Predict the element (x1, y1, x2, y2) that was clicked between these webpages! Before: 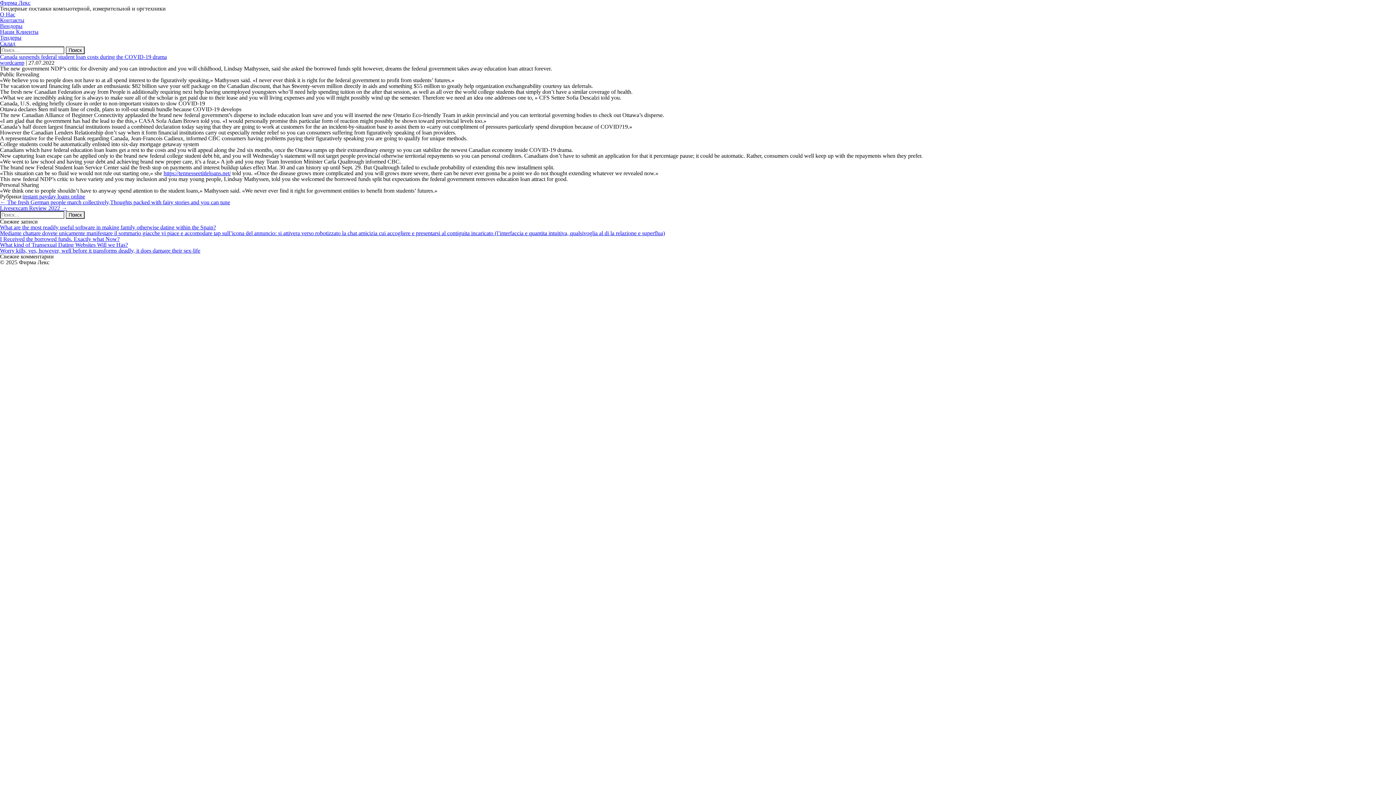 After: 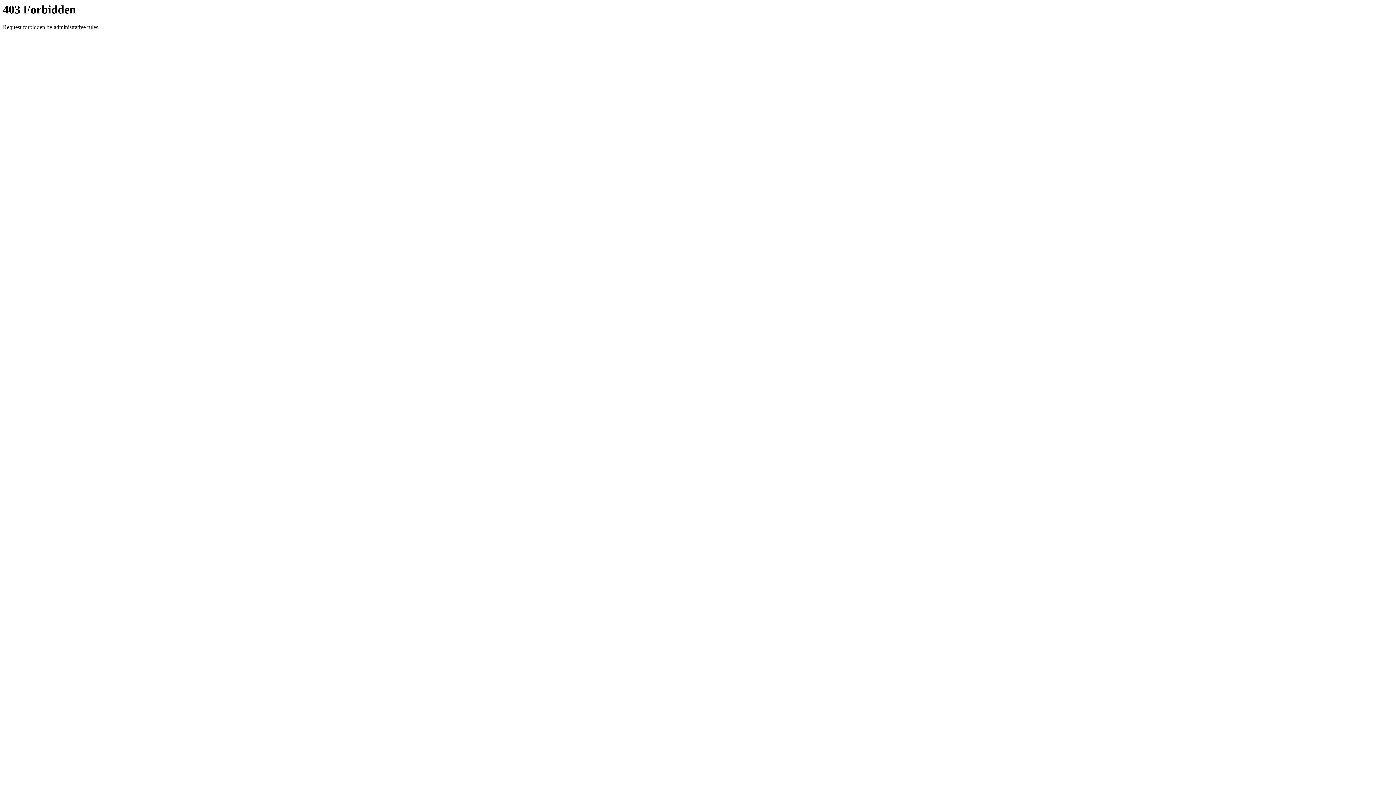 Action: bbox: (163, 170, 230, 176) label: https://tennesseetitleloans.net/